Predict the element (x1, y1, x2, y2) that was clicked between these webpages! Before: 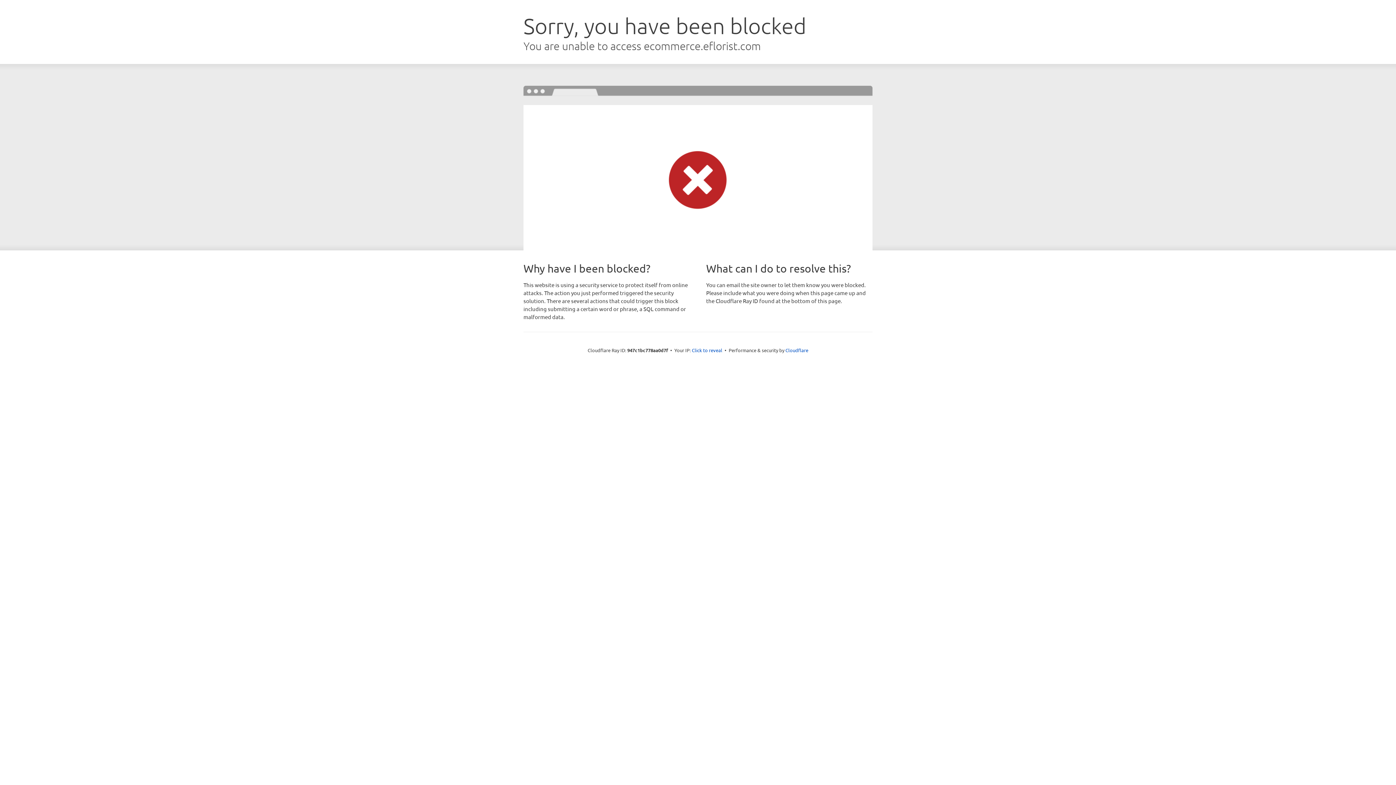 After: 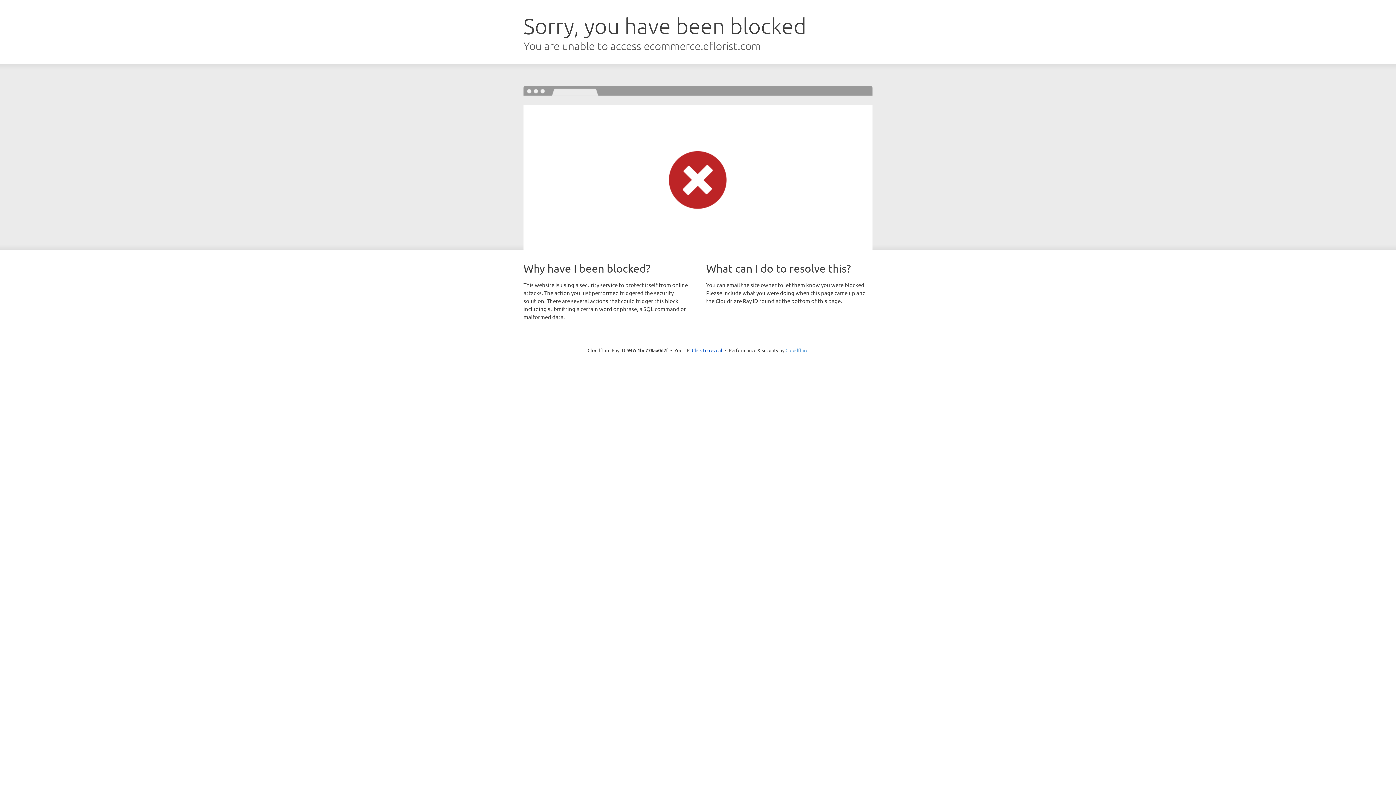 Action: bbox: (785, 347, 808, 353) label: Cloudflare